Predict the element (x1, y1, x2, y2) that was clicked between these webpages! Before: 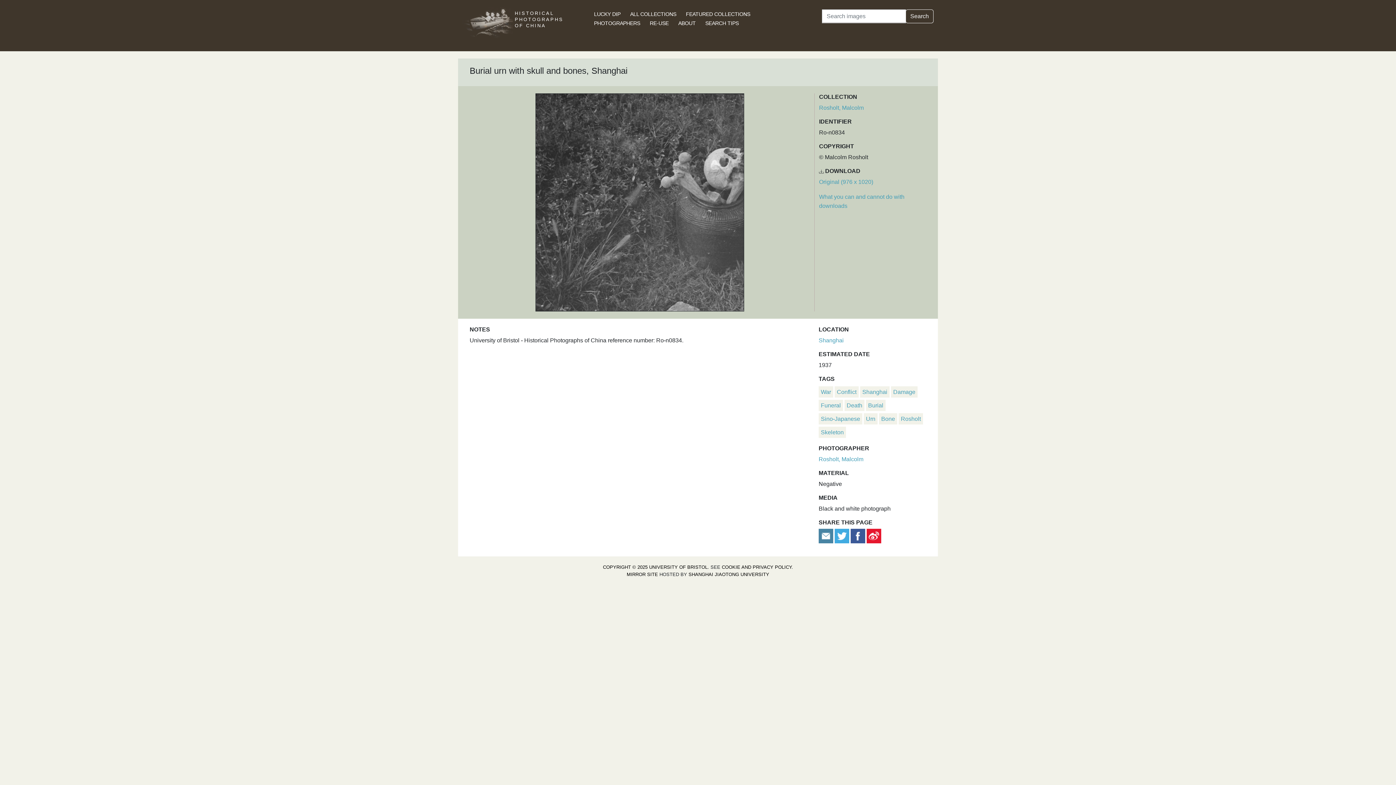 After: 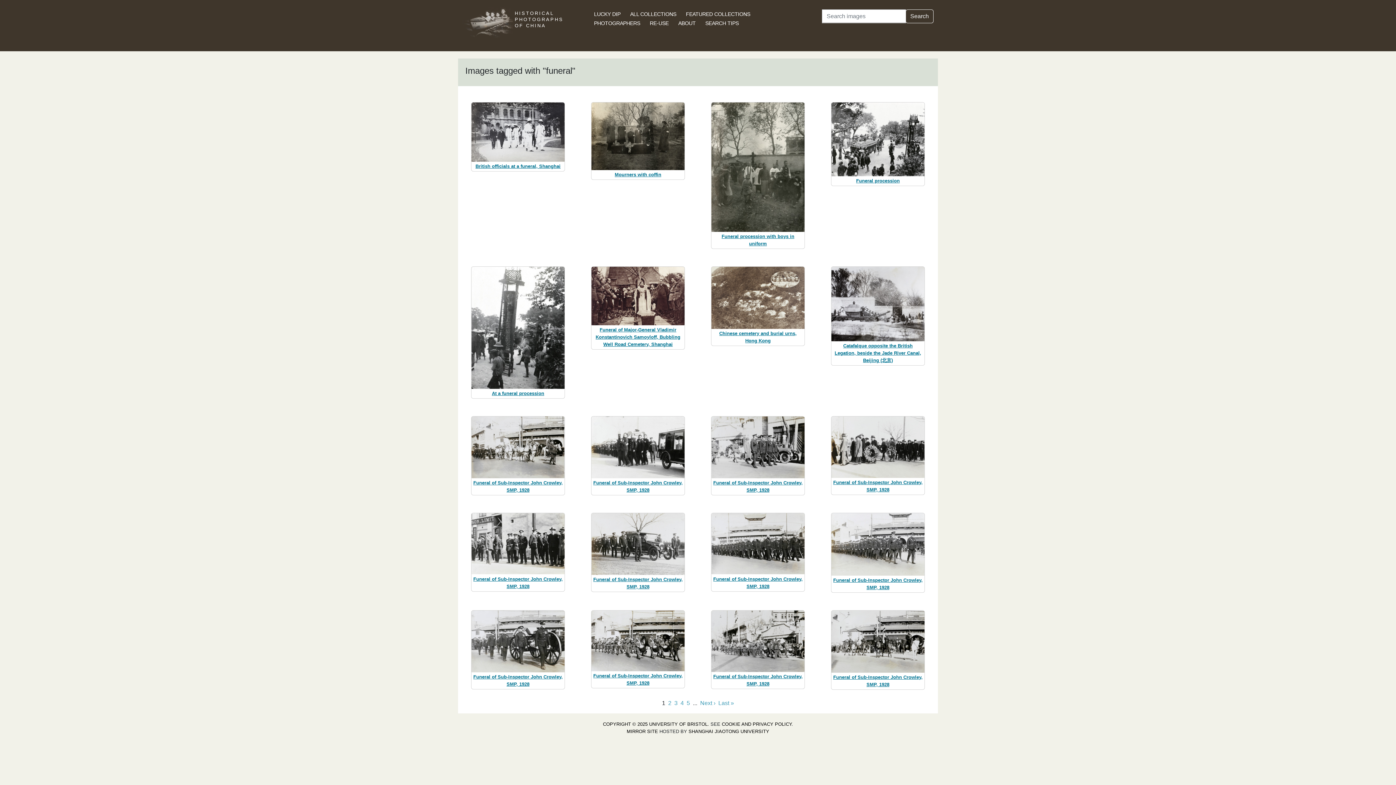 Action: bbox: (821, 402, 841, 408) label: Funeral